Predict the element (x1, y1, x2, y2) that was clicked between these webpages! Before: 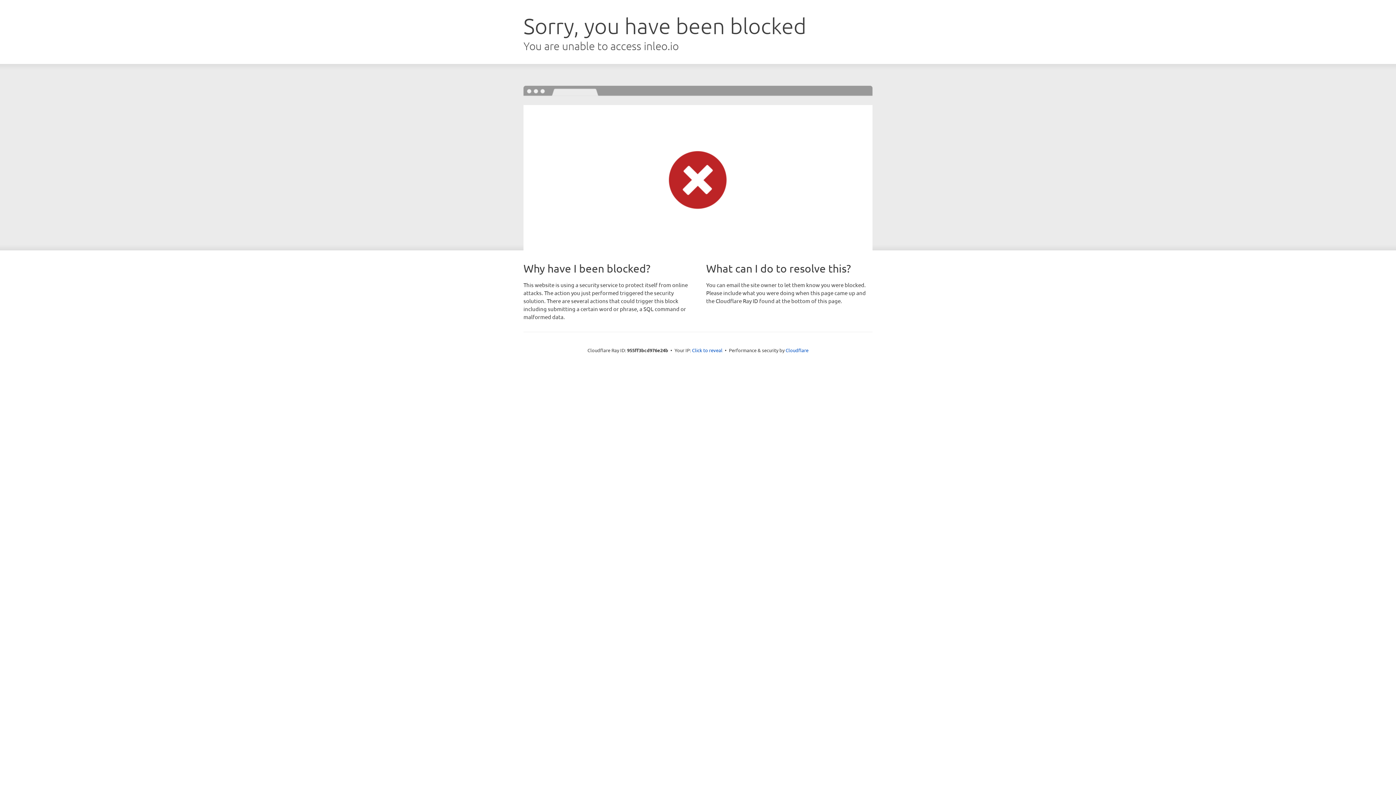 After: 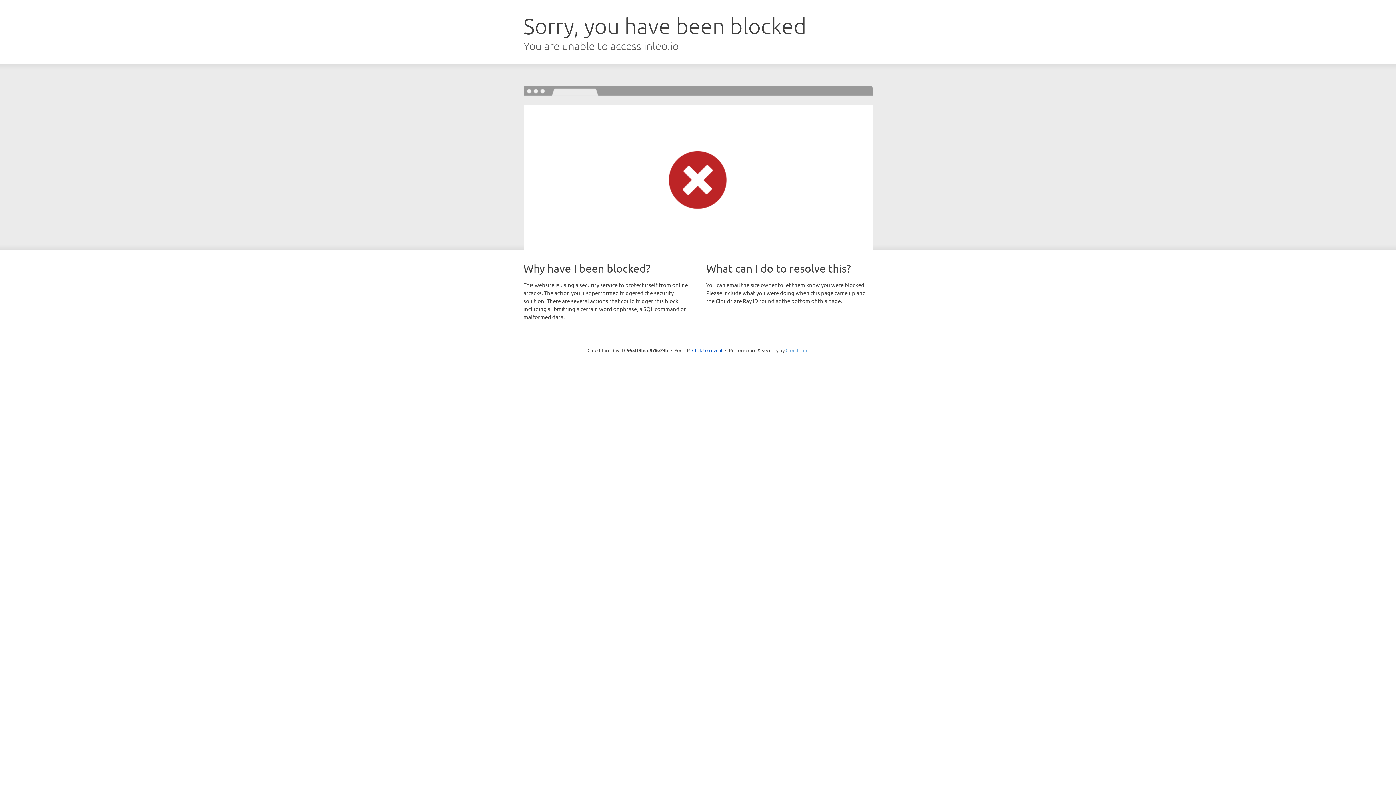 Action: bbox: (785, 347, 808, 353) label: Cloudflare